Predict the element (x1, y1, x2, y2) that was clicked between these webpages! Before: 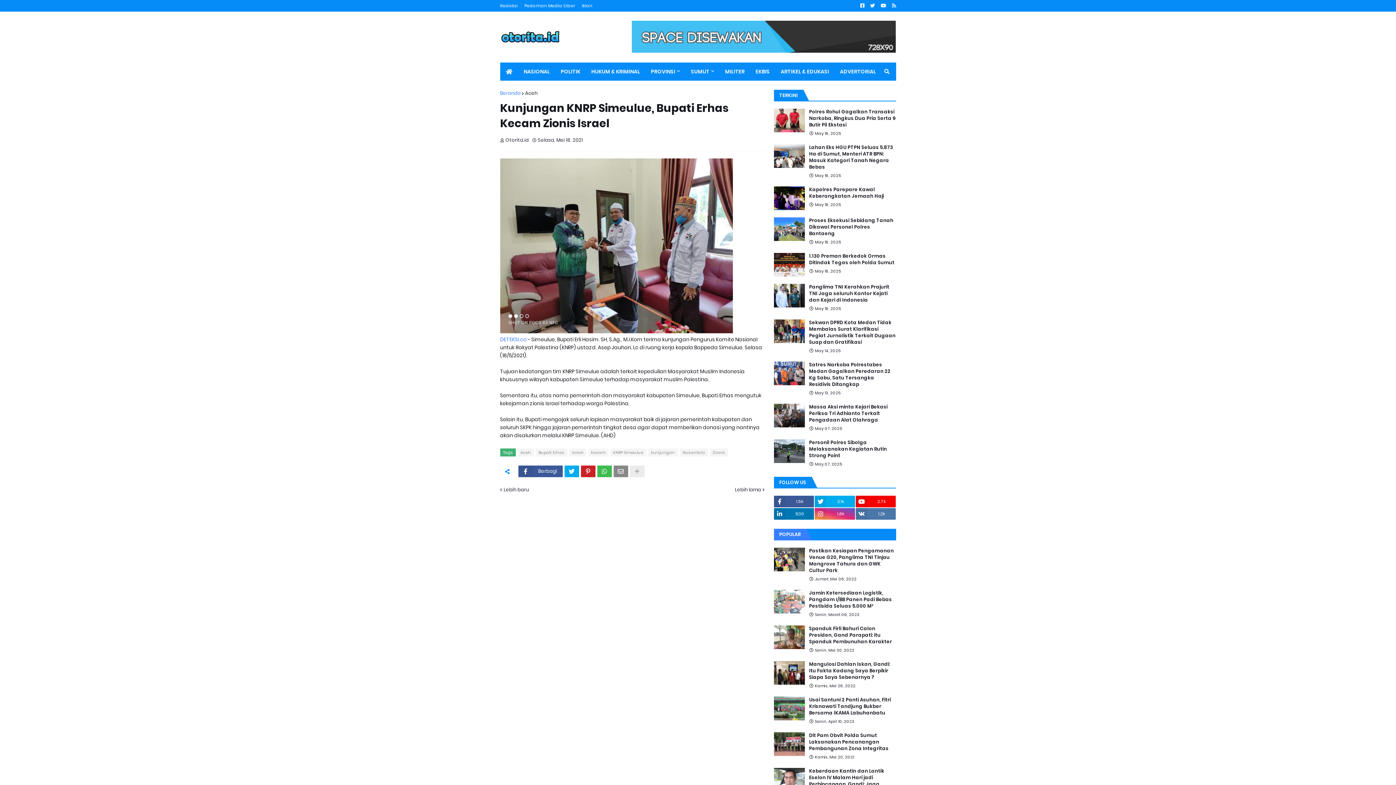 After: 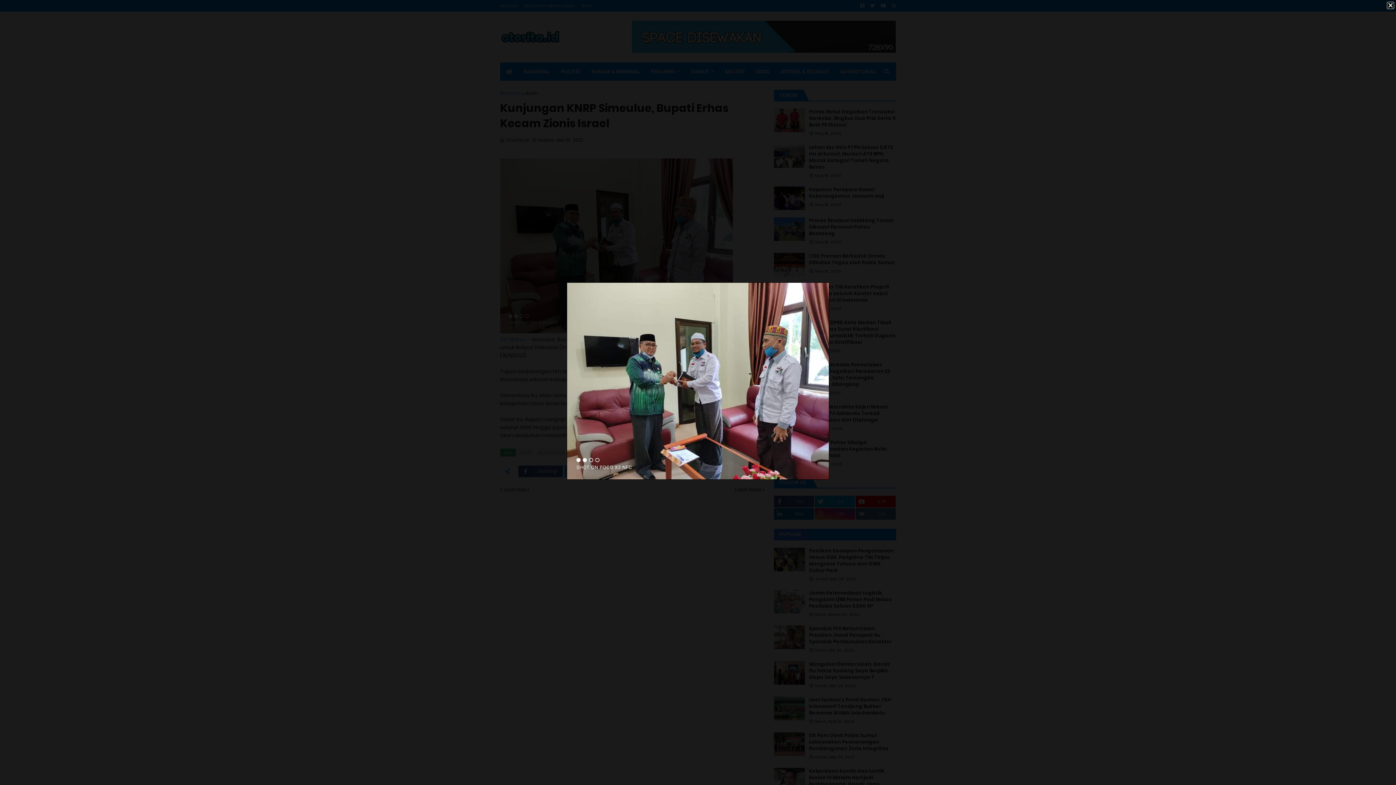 Action: bbox: (500, 328, 732, 335)